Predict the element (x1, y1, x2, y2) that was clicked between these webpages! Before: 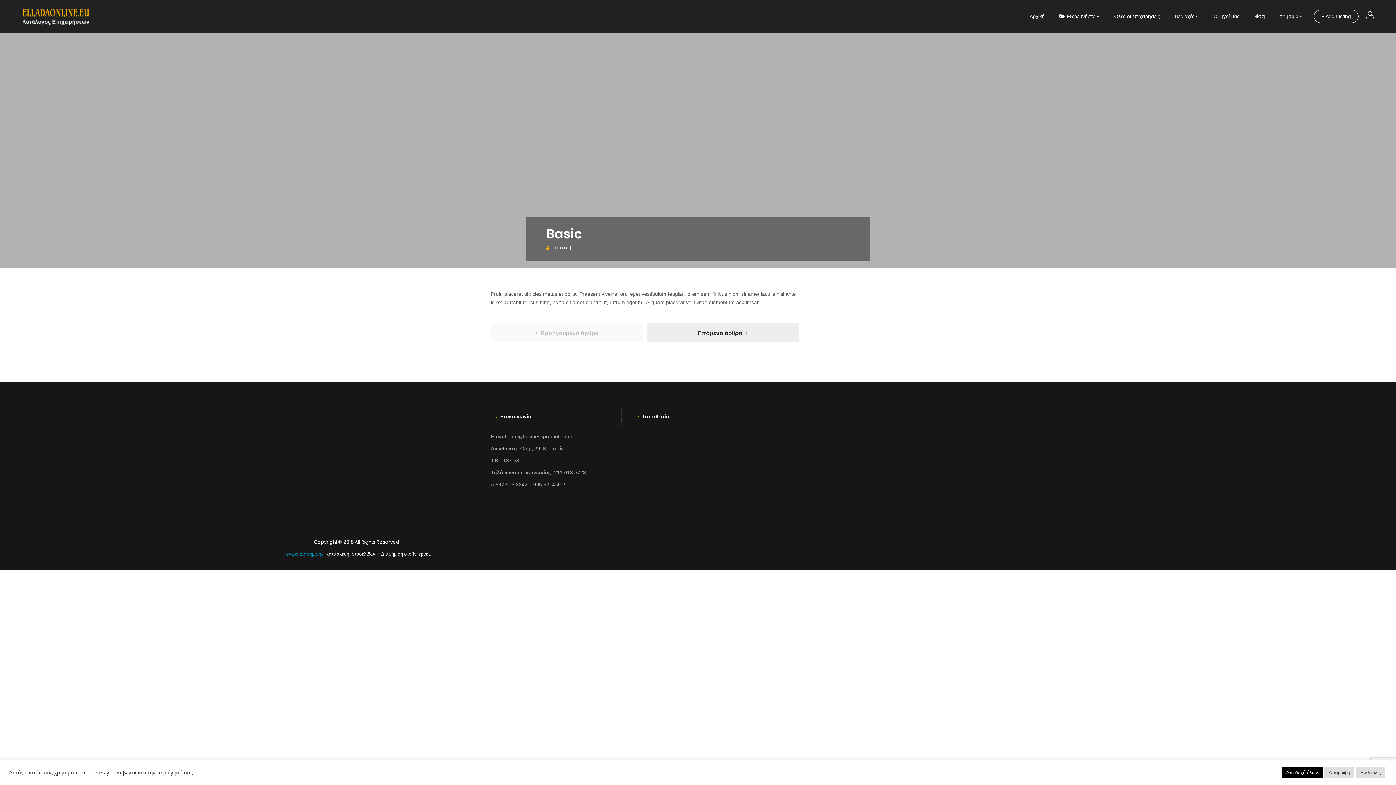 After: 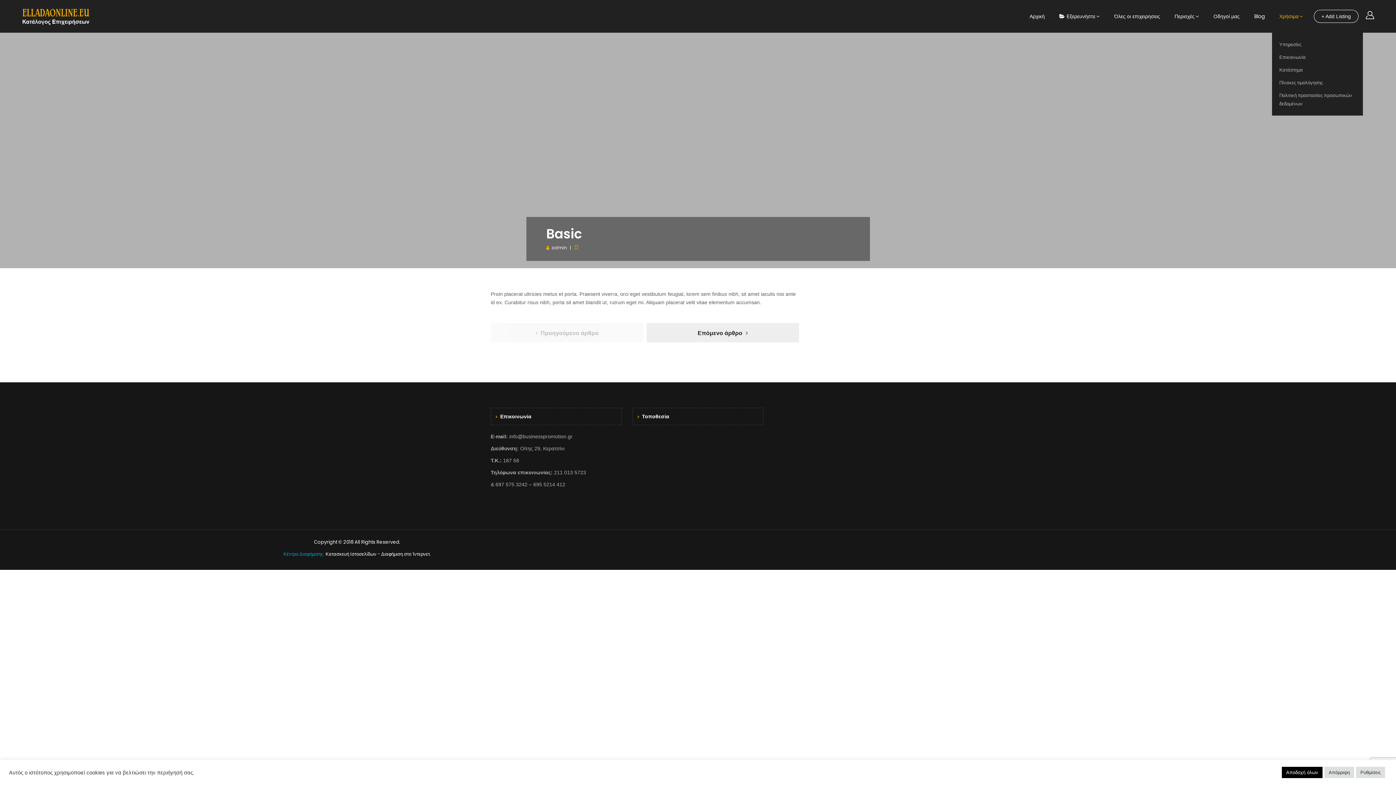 Action: label: Χρήσιμα bbox: (1272, 0, 1310, 32)